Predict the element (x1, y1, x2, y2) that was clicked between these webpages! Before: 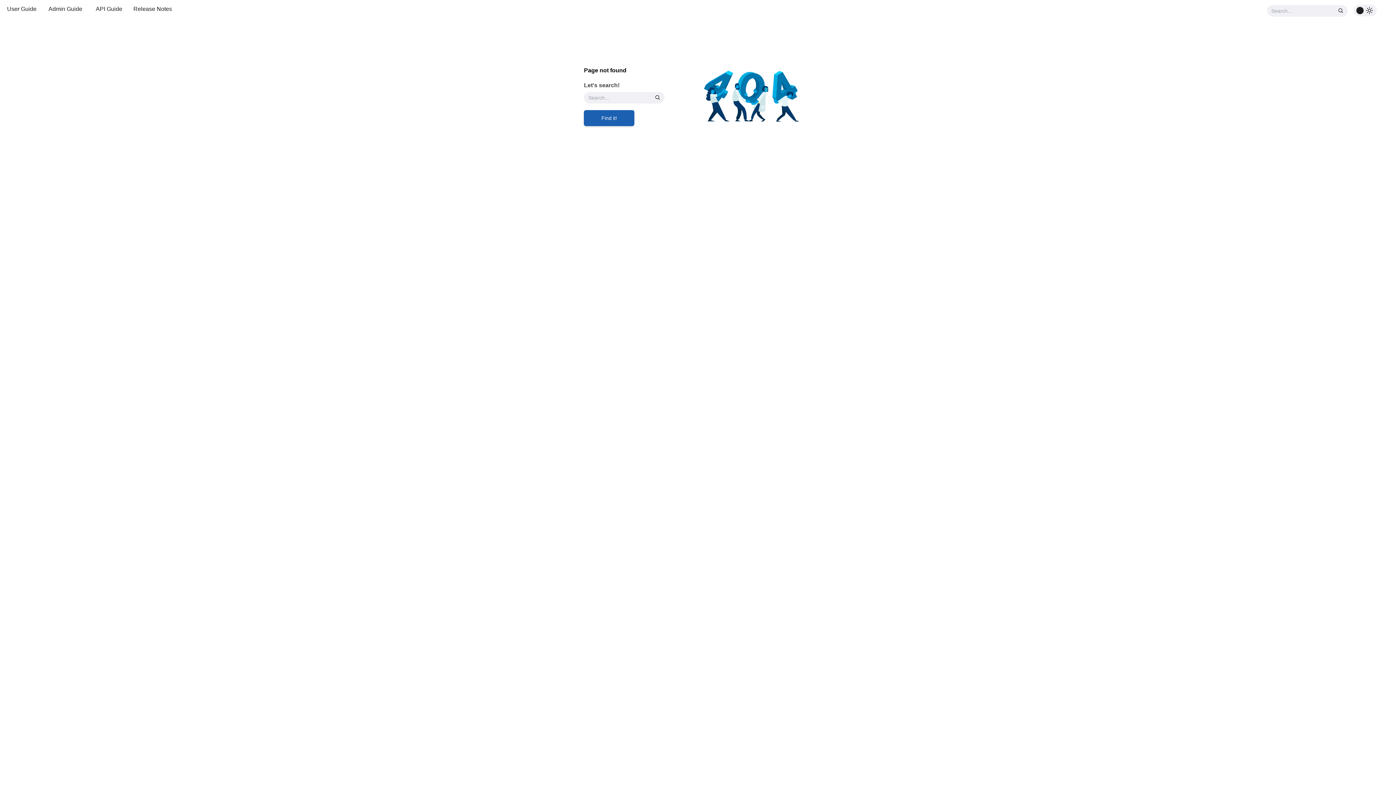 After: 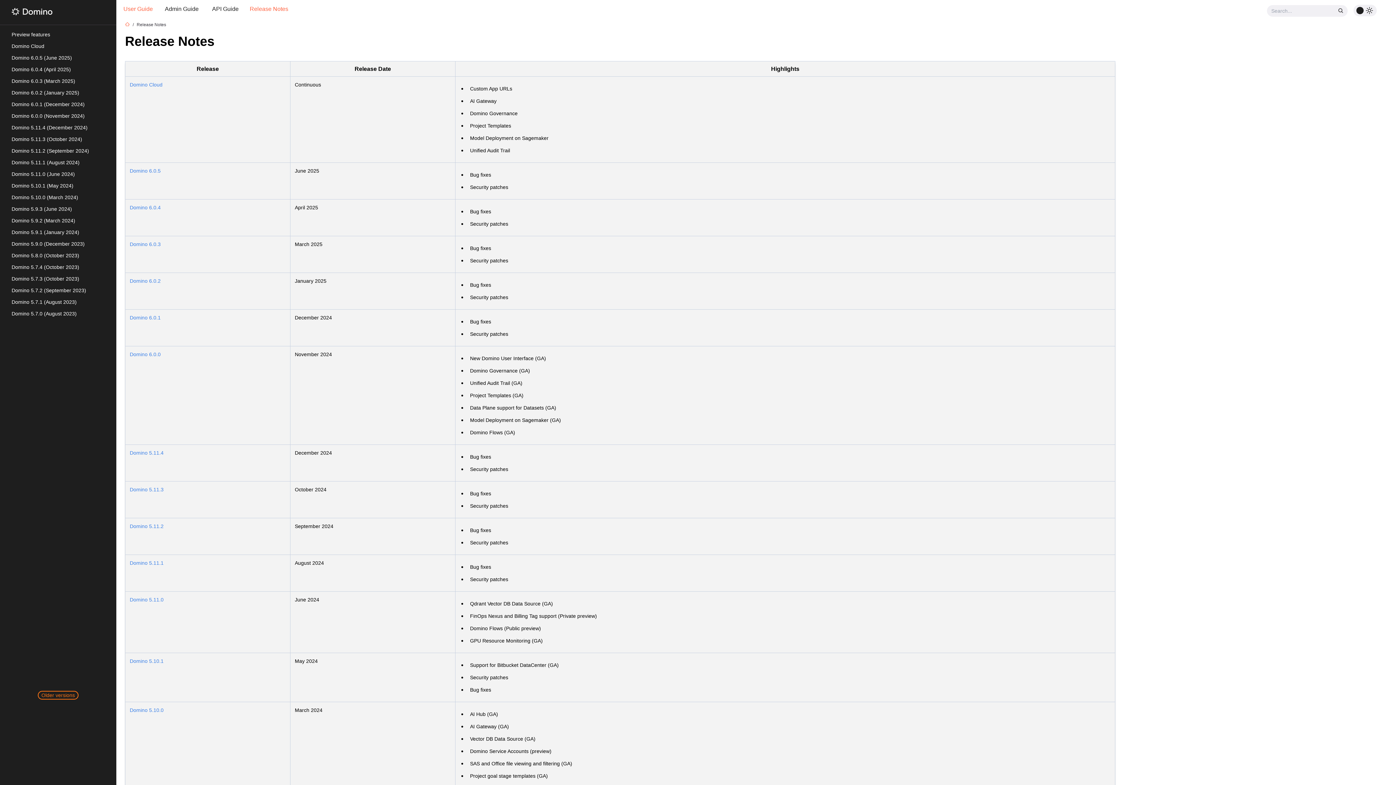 Action: label: Release Notes bbox: (132, 1, 173, 16)